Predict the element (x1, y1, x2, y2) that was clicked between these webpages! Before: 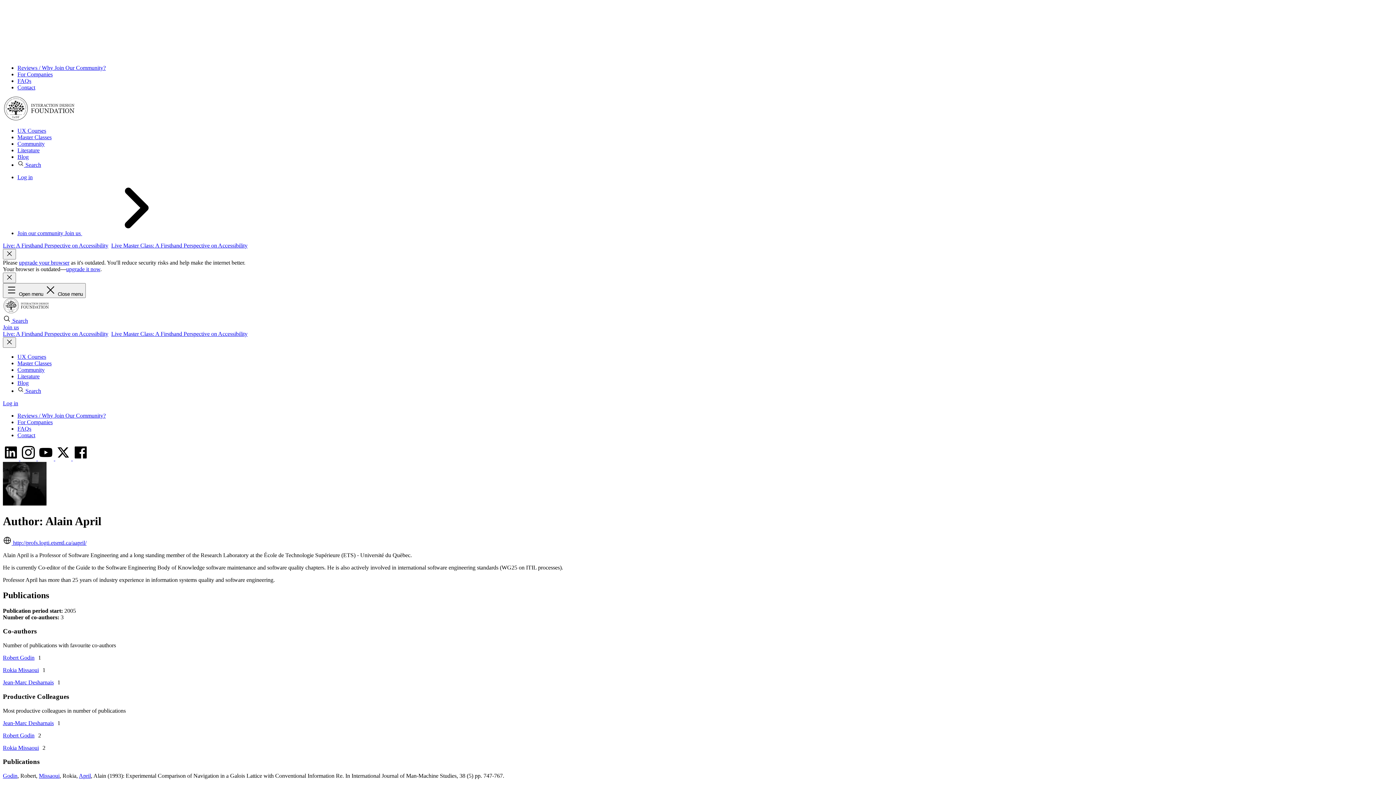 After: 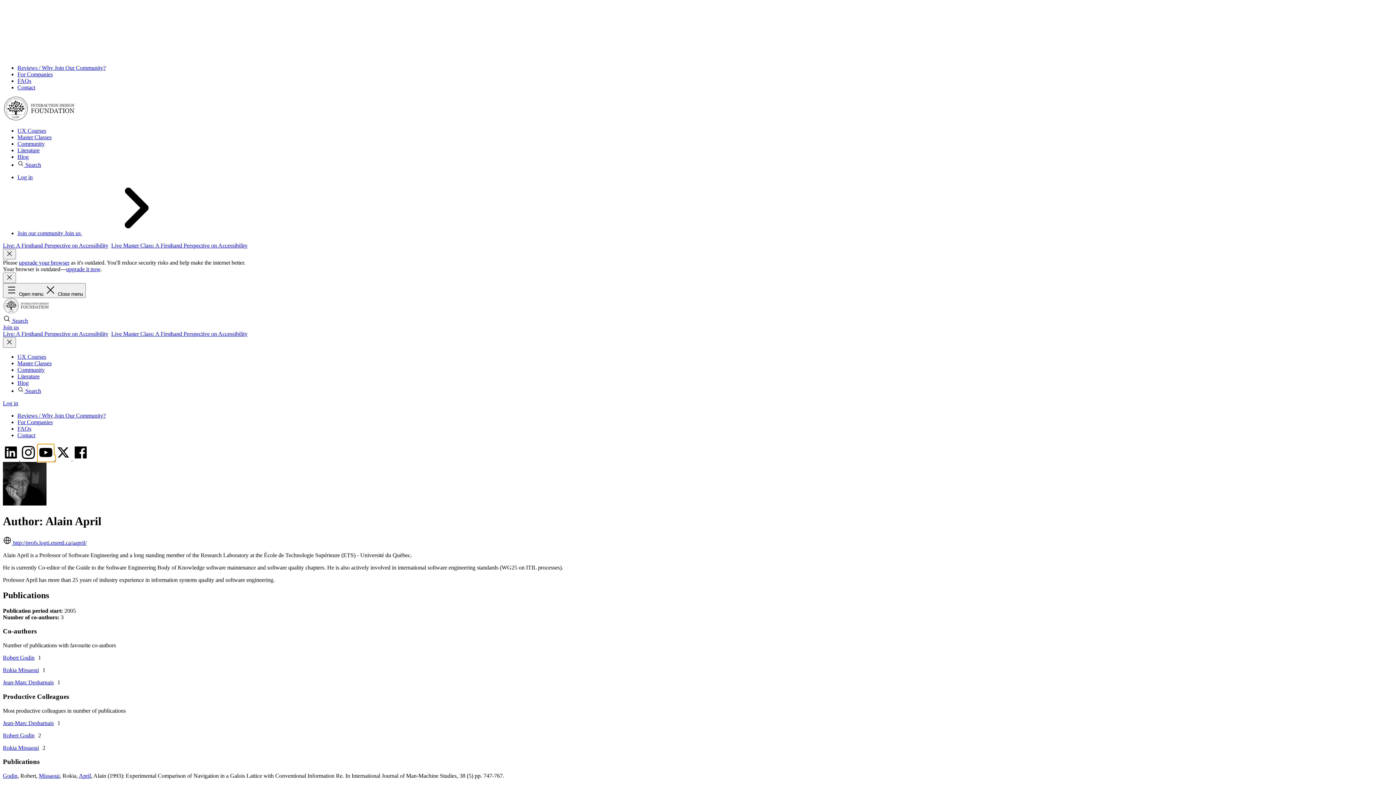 Action: bbox: (37, 455, 55, 461) label: YouTube page